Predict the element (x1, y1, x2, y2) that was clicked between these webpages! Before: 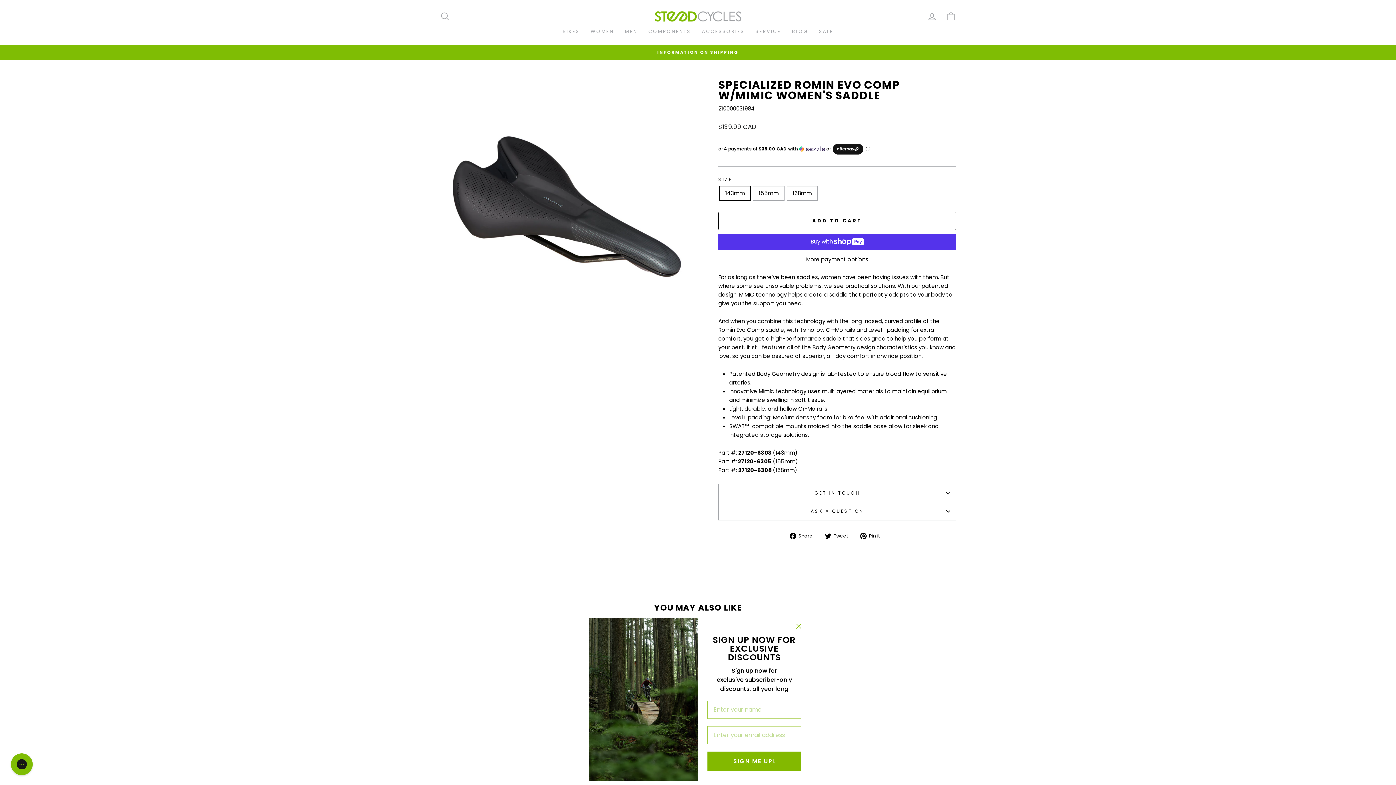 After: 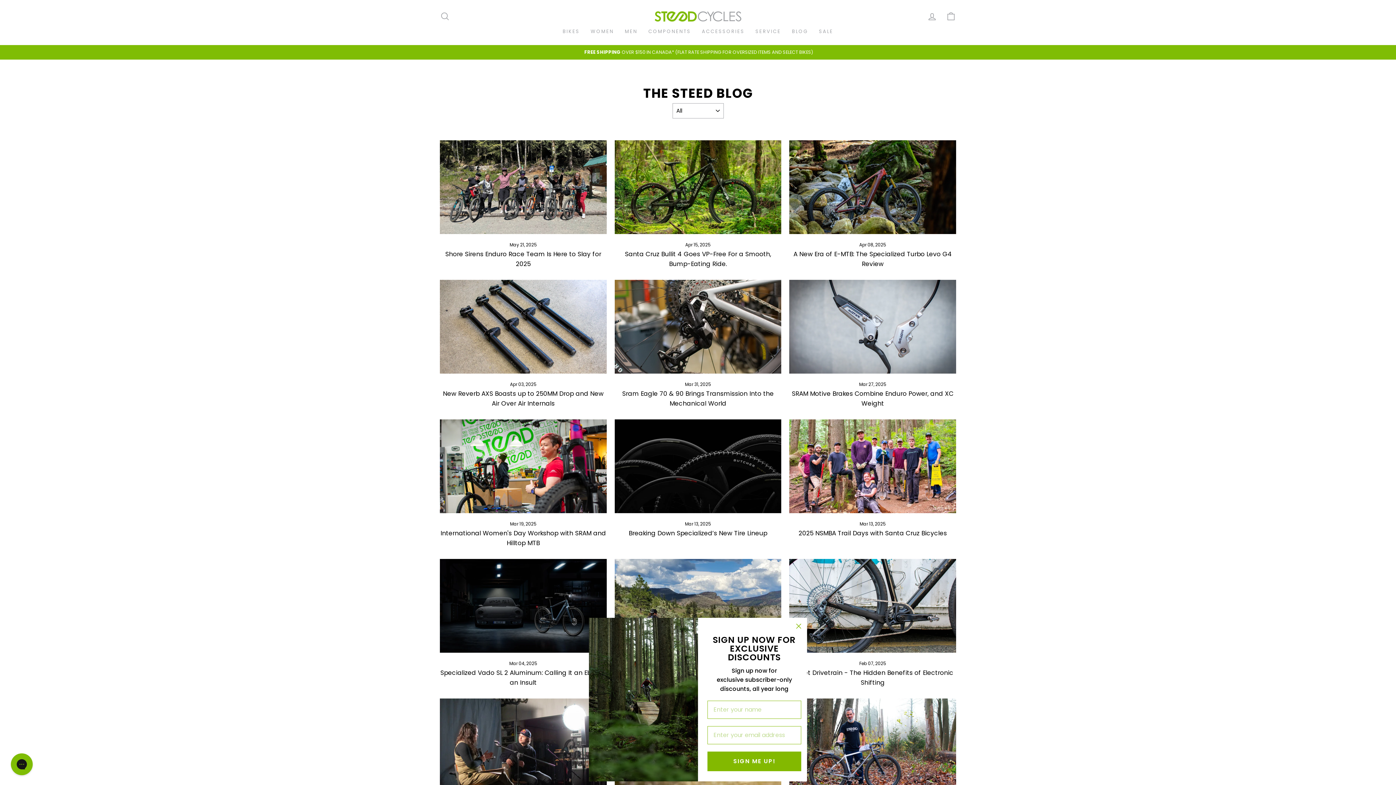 Action: label: BLOG bbox: (786, 25, 813, 37)